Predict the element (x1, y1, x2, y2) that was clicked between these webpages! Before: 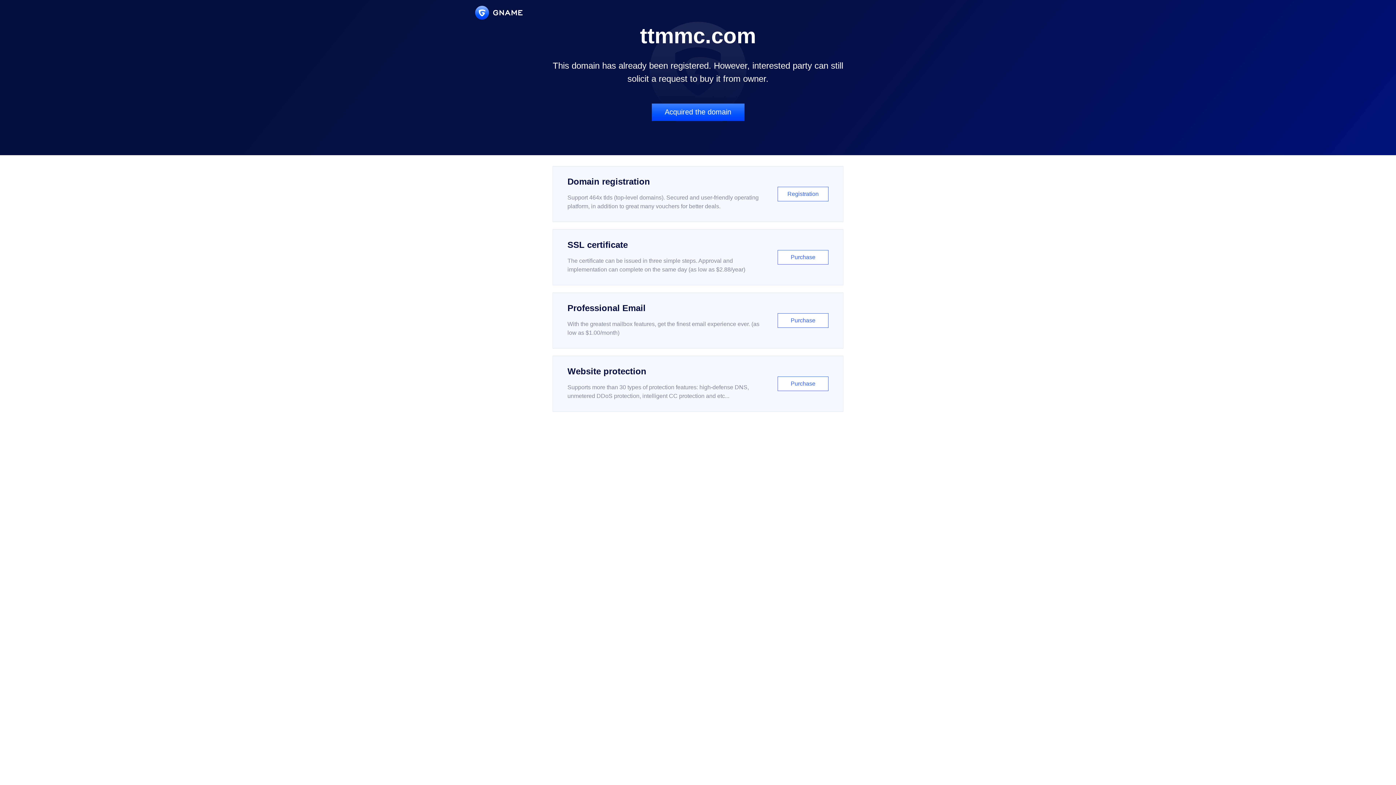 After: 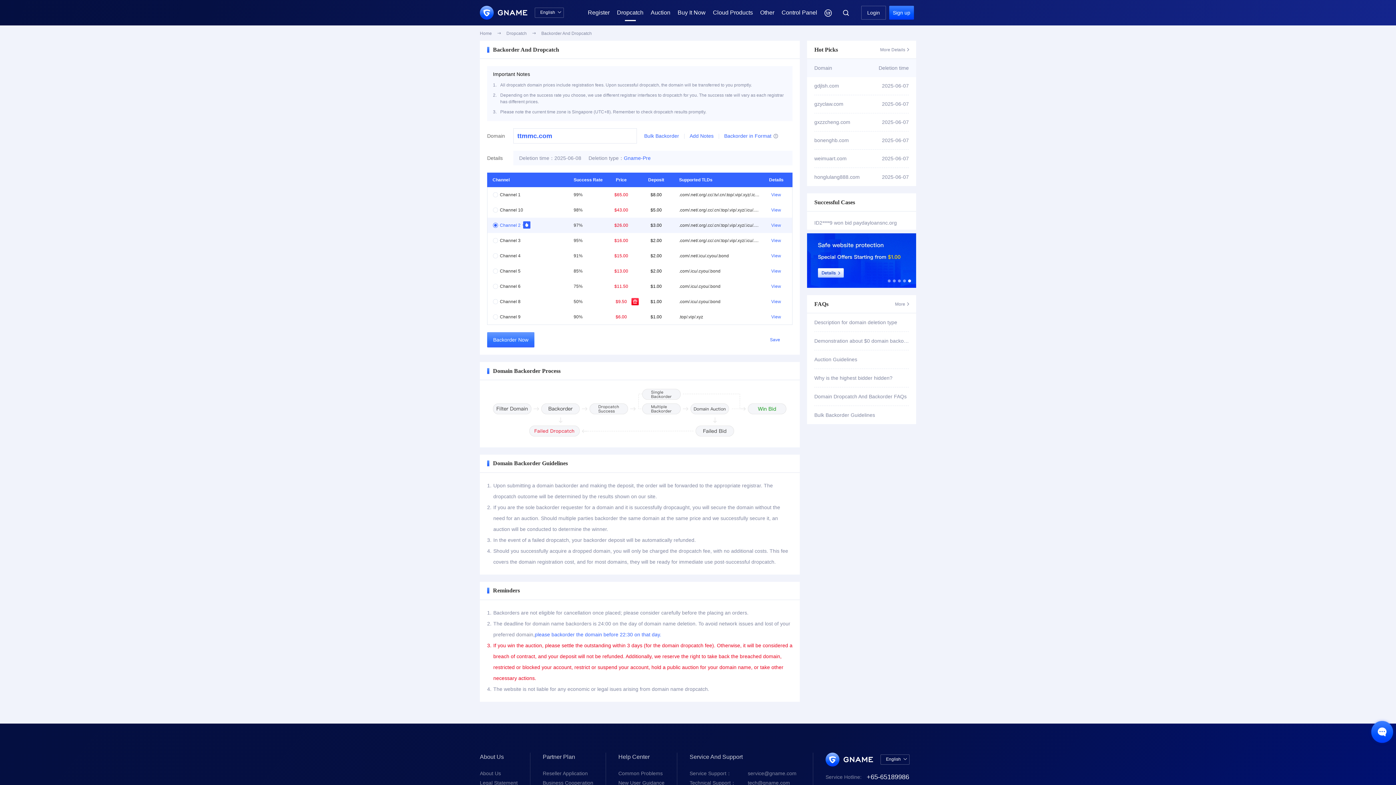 Action: bbox: (651, 103, 744, 121) label: Acquired the domain